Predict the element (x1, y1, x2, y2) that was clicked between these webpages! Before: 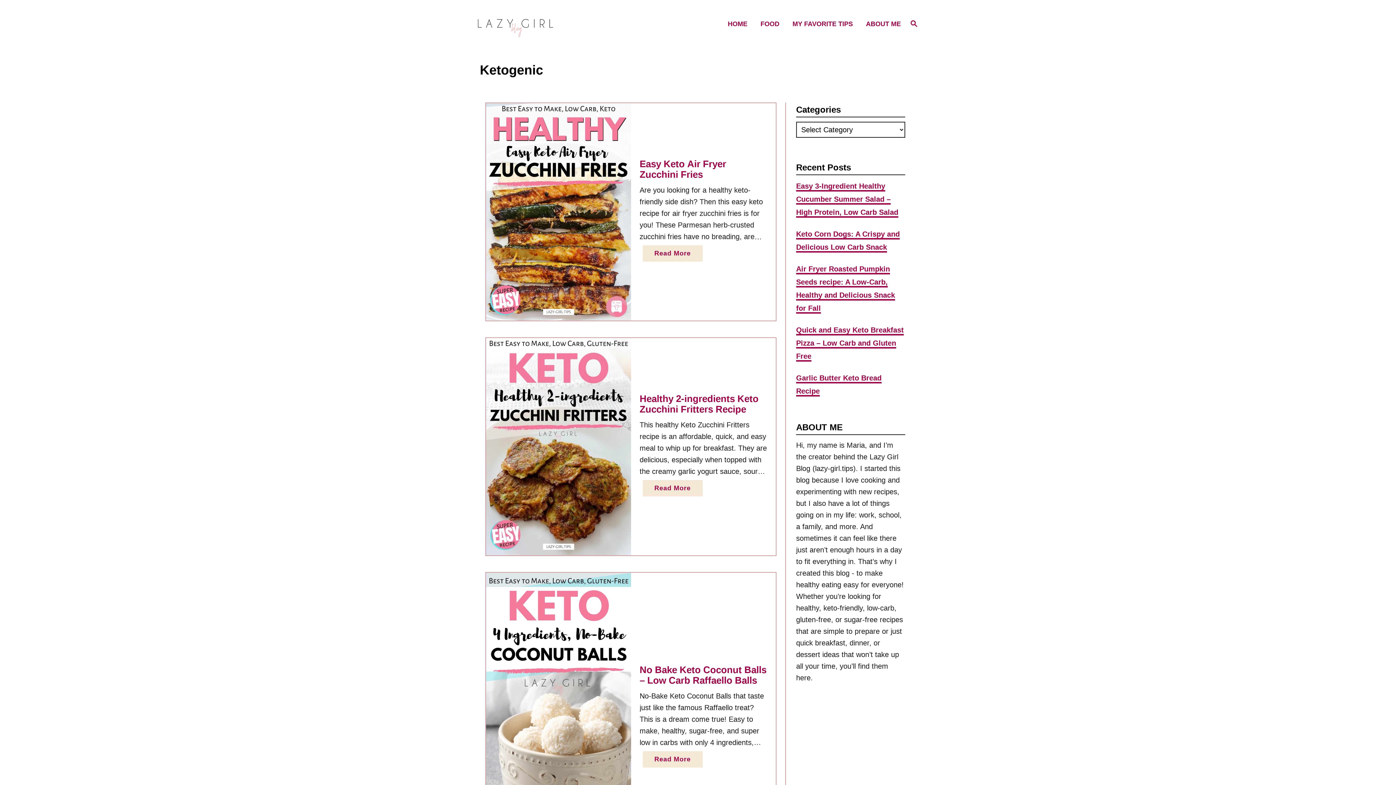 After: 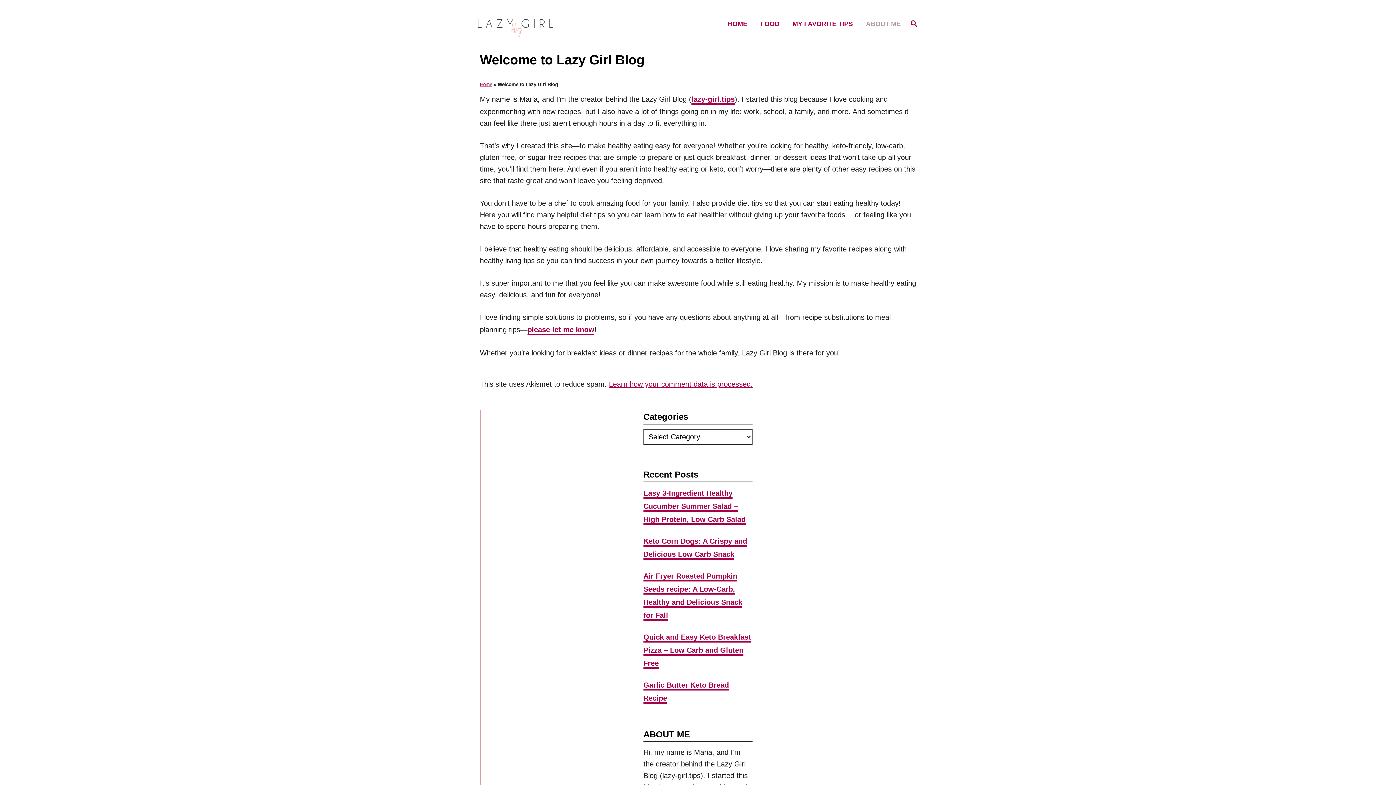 Action: bbox: (861, 14, 901, 33) label: ABOUT ME